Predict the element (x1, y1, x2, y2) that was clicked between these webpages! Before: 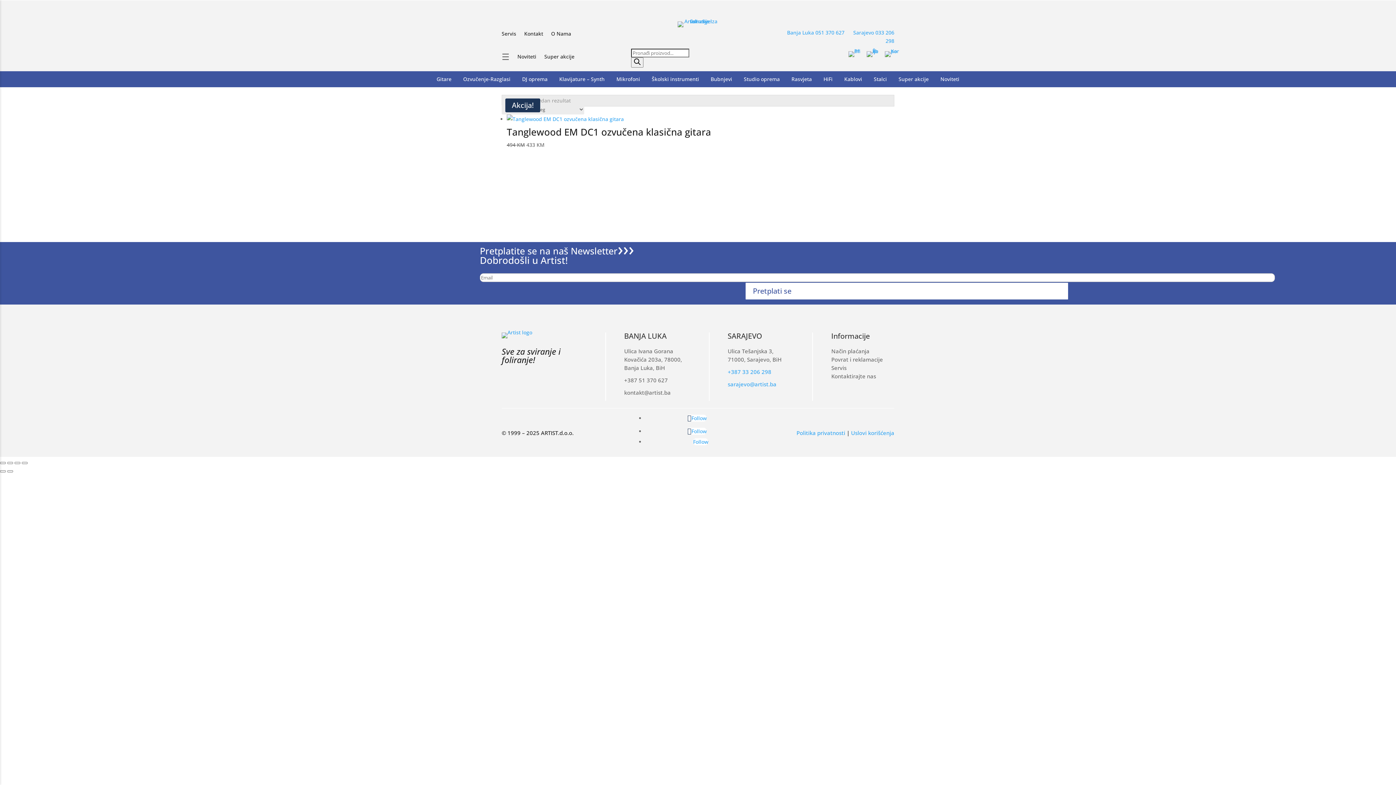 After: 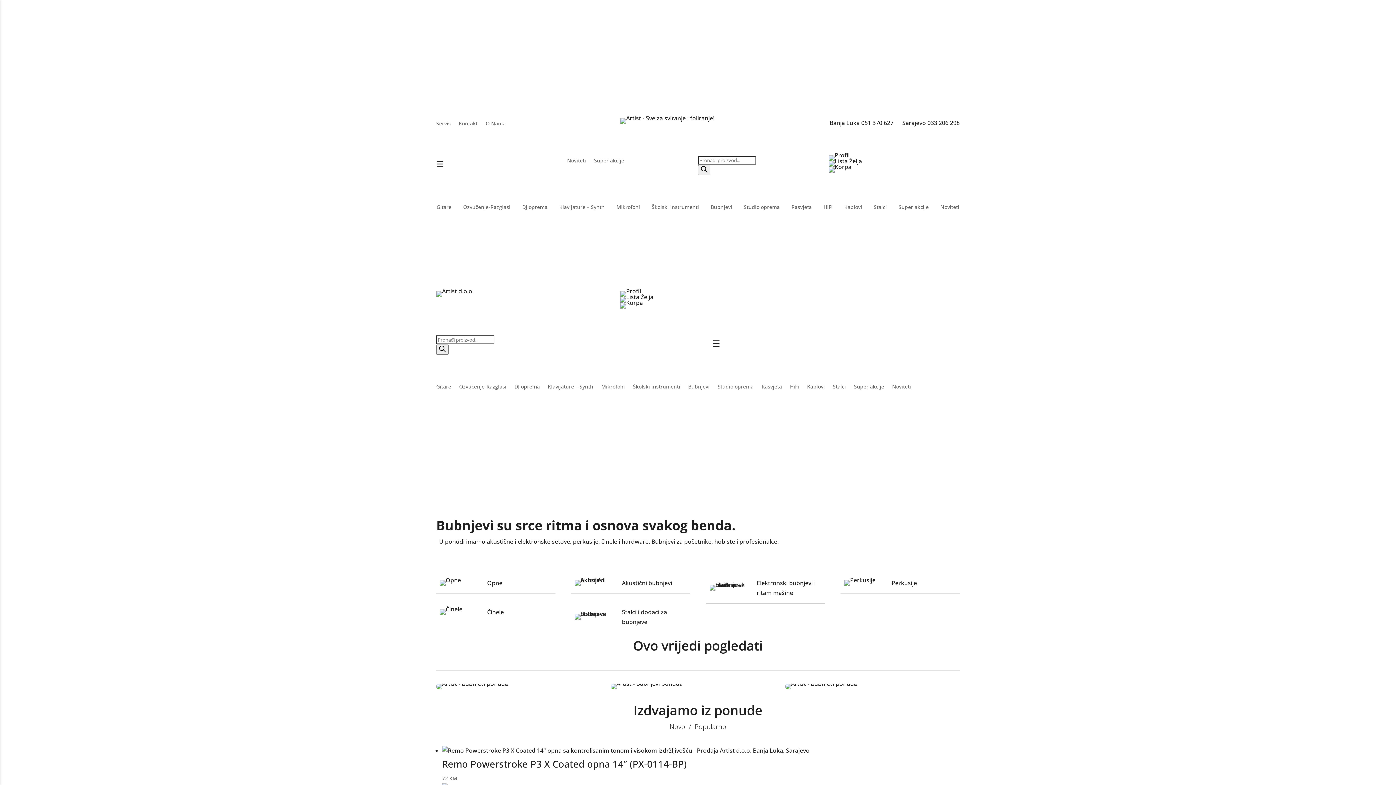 Action: bbox: (710, 76, 732, 84) label: Bubnjevi